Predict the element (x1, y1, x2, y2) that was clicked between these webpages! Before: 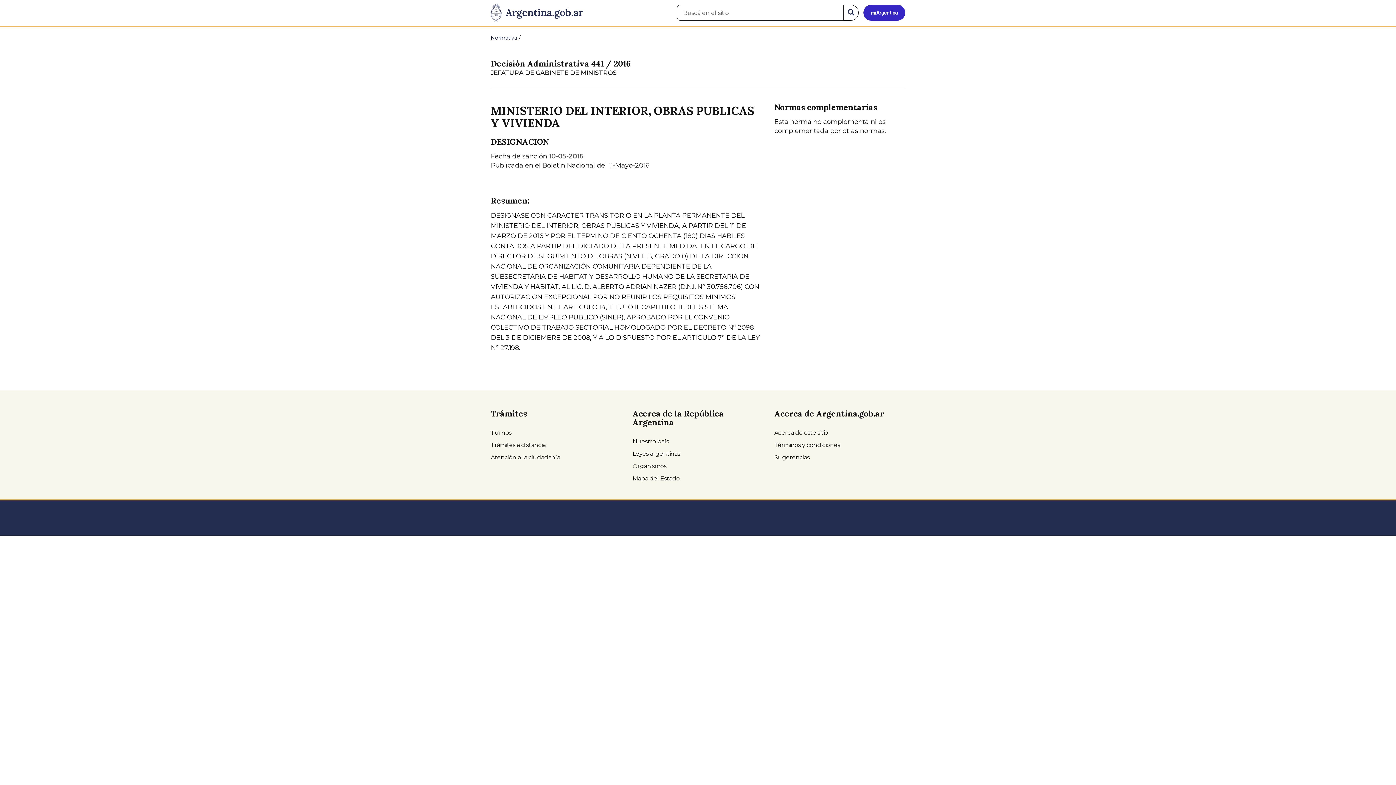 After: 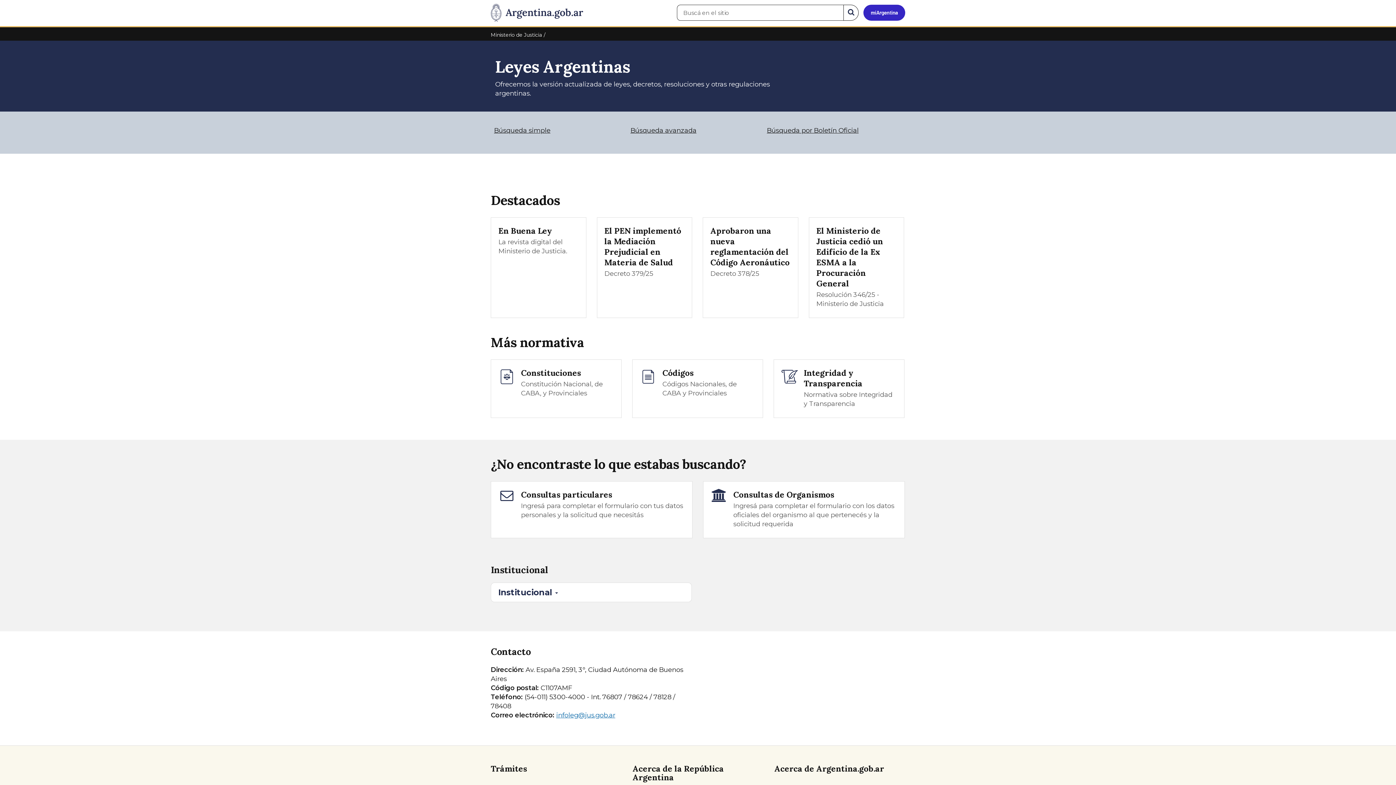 Action: bbox: (632, 447, 763, 460) label: Leyes argentinas